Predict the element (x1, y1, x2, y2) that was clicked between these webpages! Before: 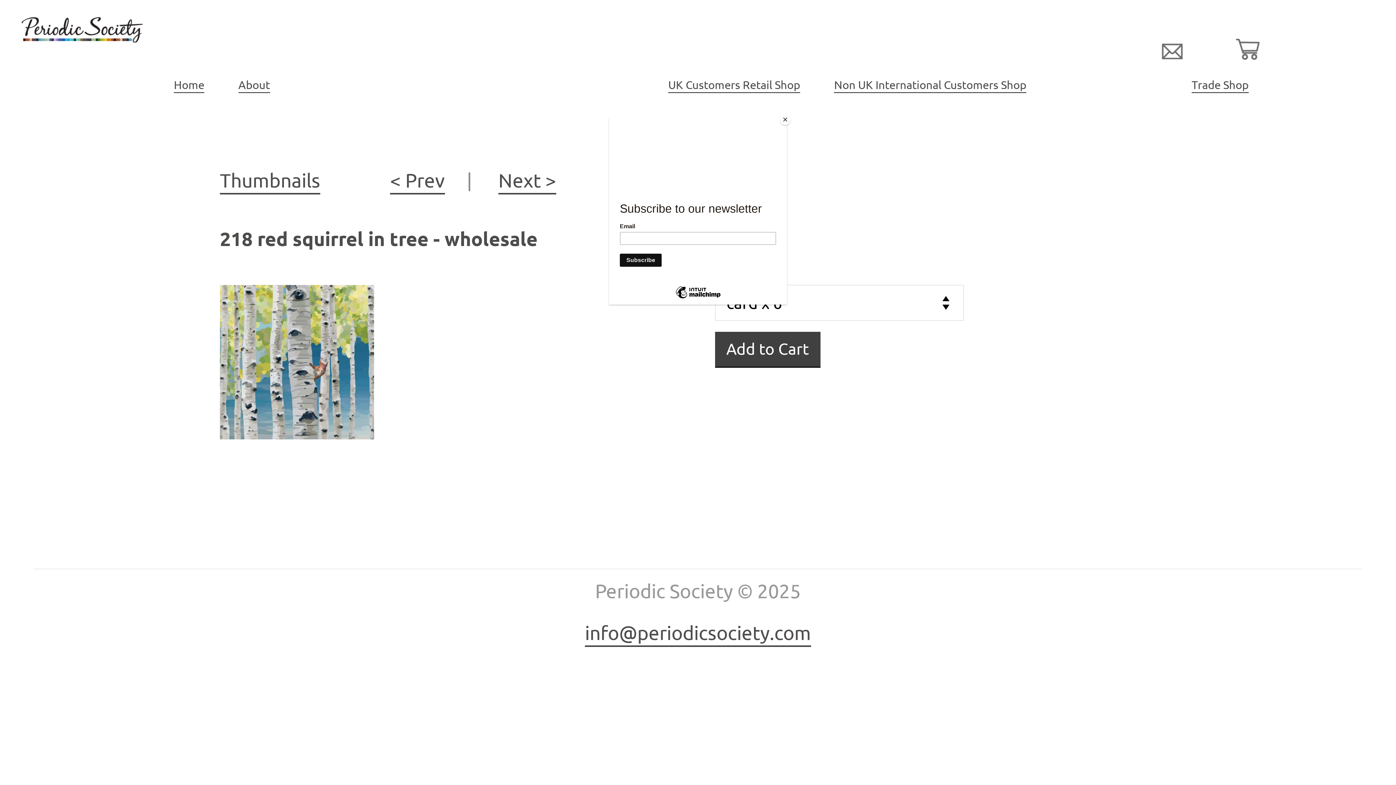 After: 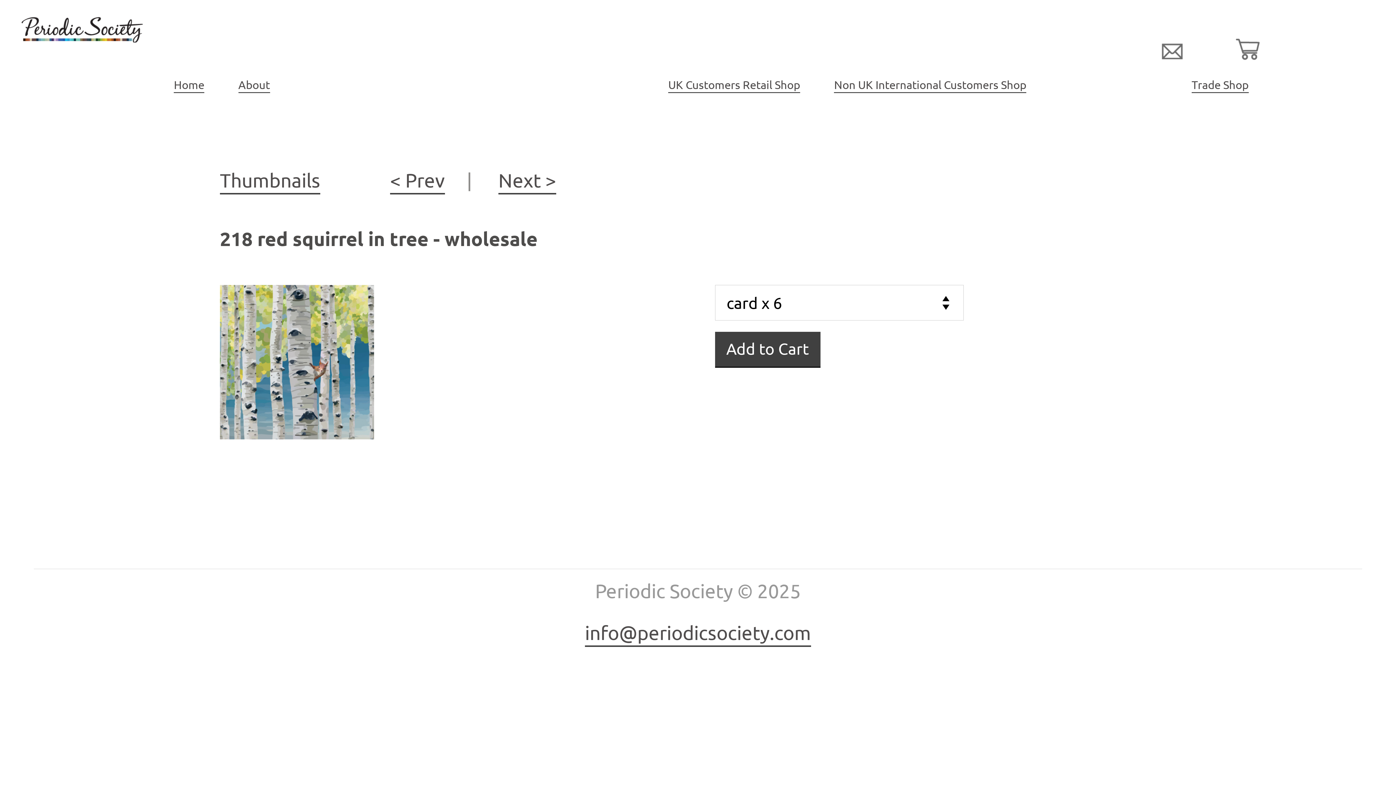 Action: bbox: (780, 114, 790, 125) label: Close